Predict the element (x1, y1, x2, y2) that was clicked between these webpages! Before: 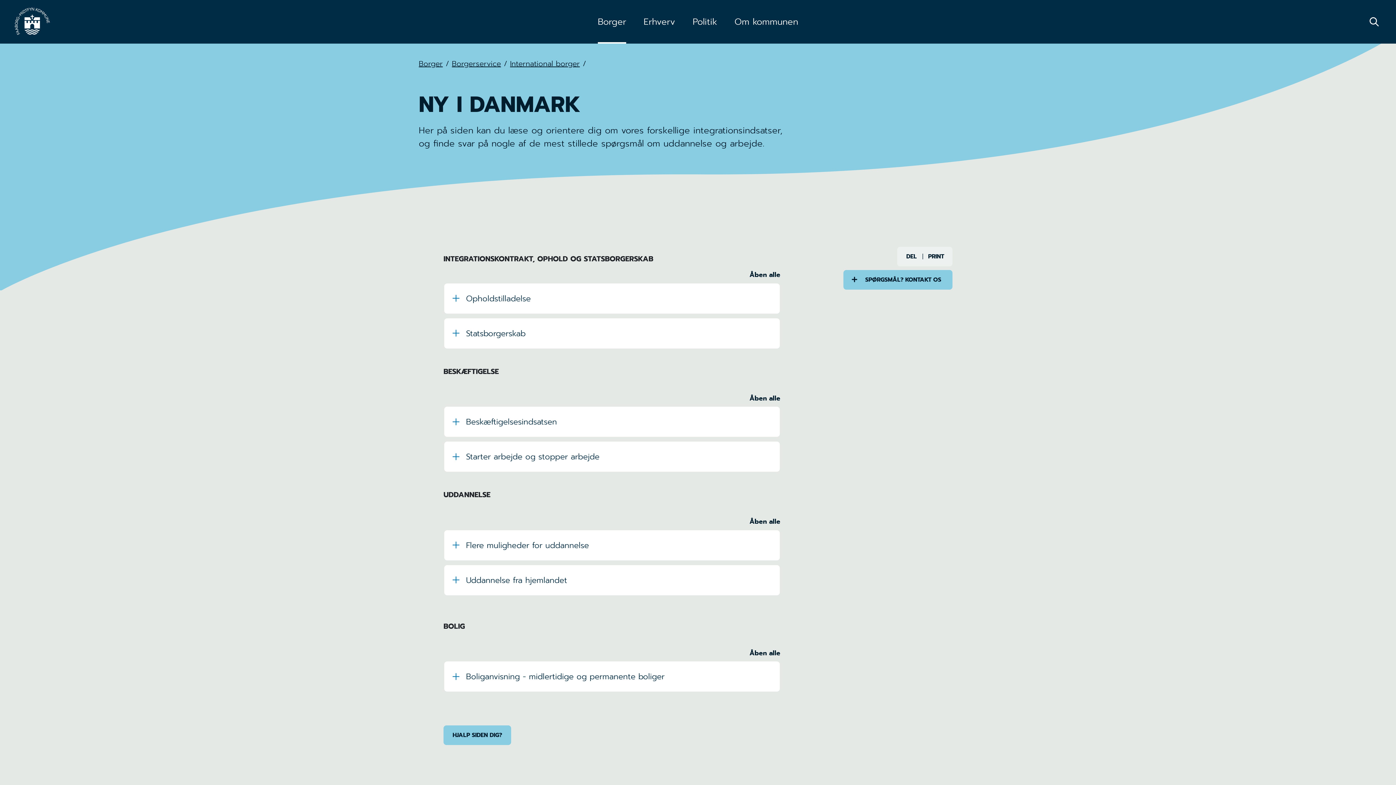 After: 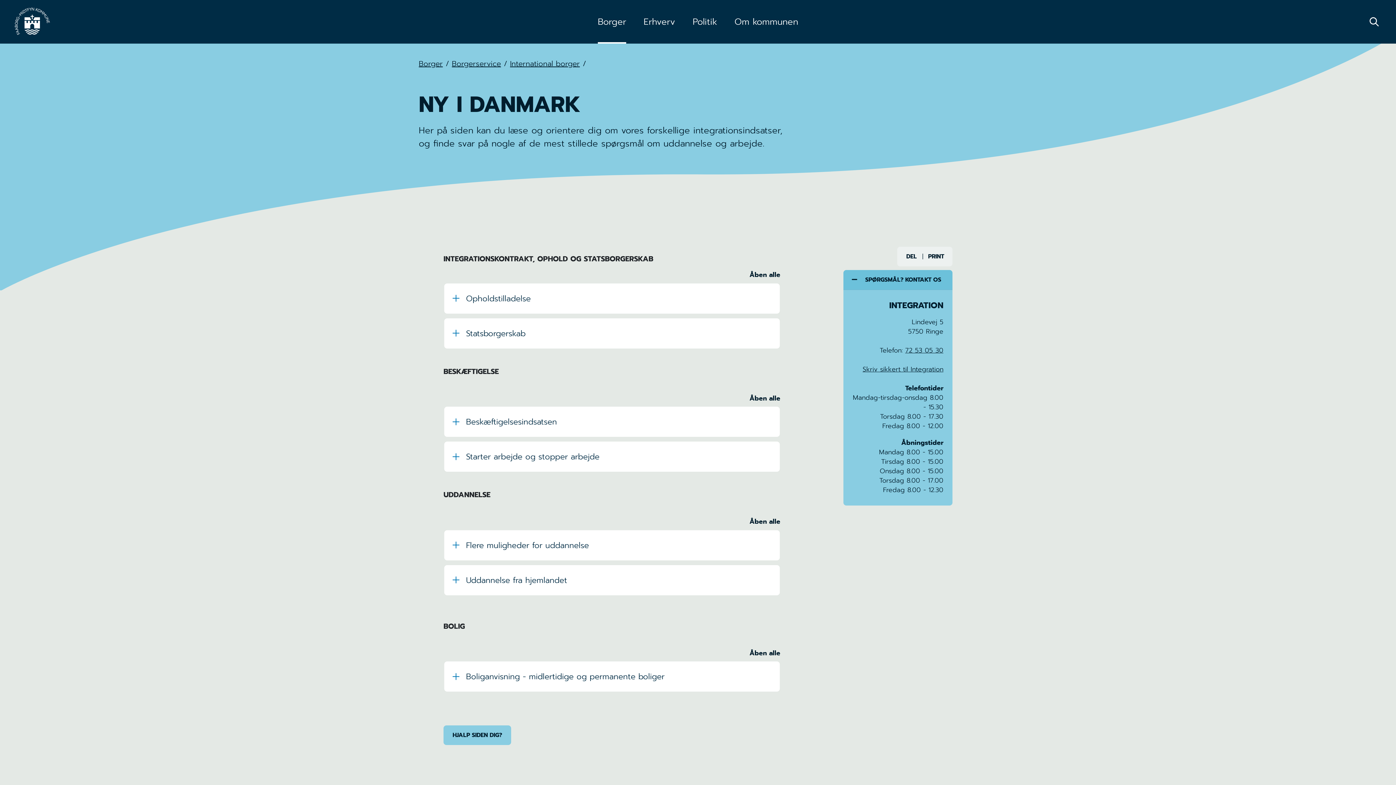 Action: bbox: (865, 275, 943, 284) label: VIS
SPØRGSMÅL? KONTAKT OS